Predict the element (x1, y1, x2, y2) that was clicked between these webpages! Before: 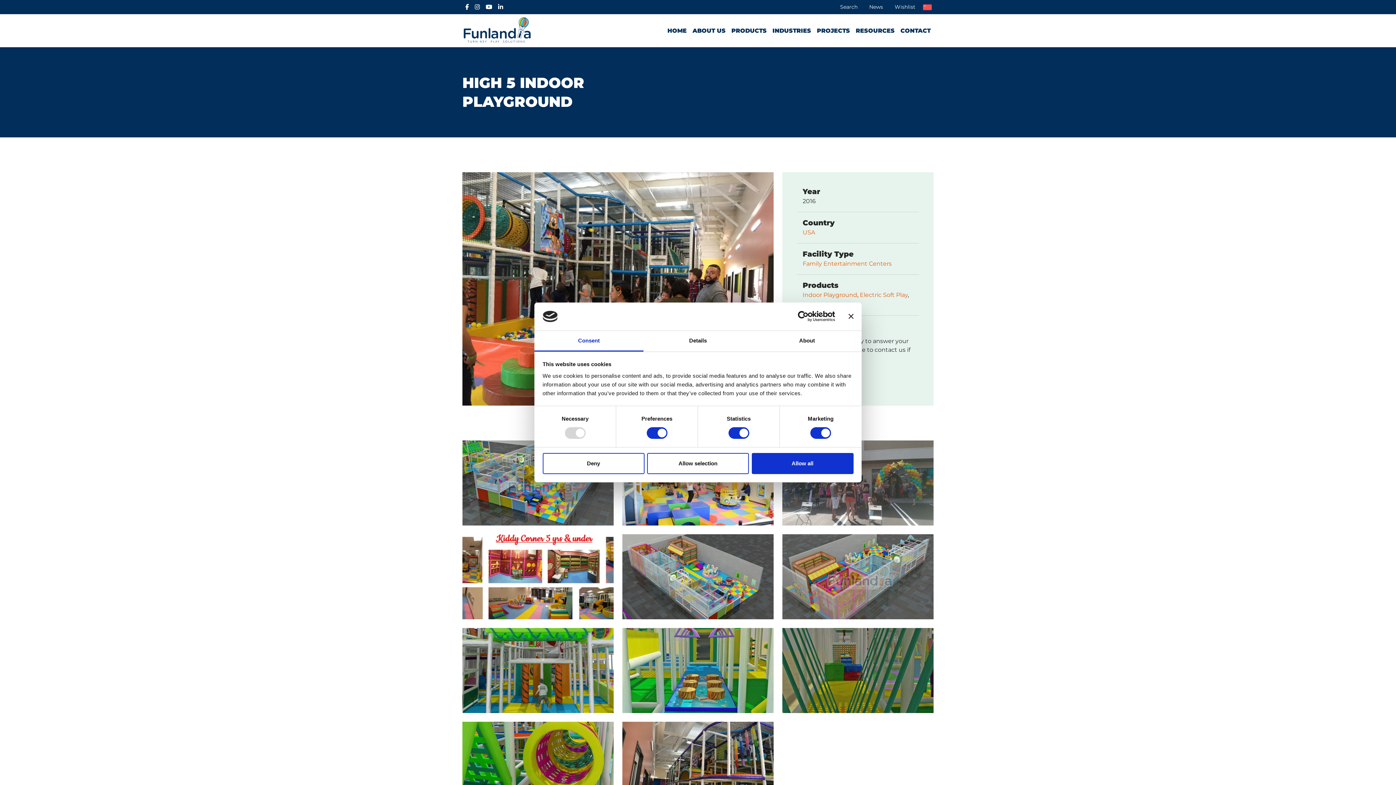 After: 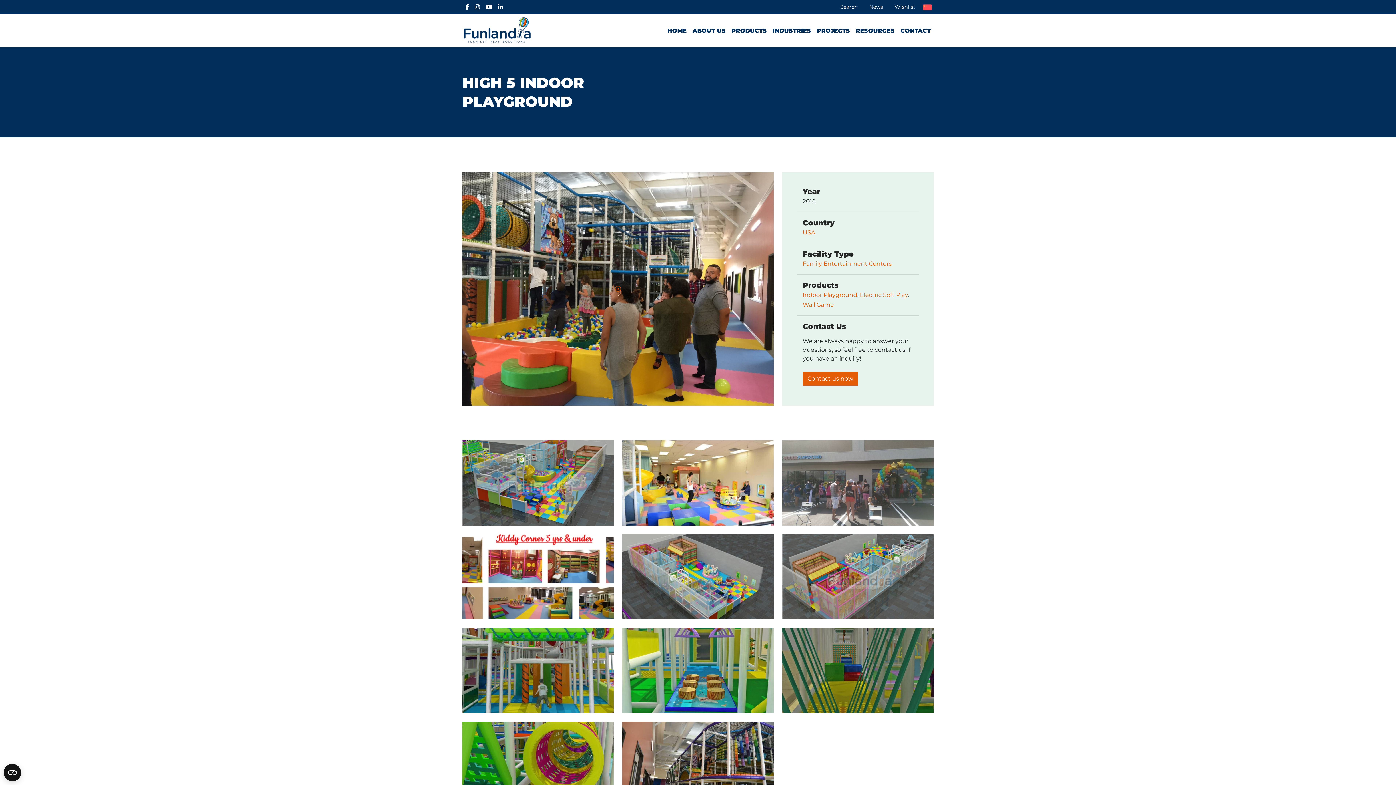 Action: label: Allow all bbox: (751, 453, 853, 474)